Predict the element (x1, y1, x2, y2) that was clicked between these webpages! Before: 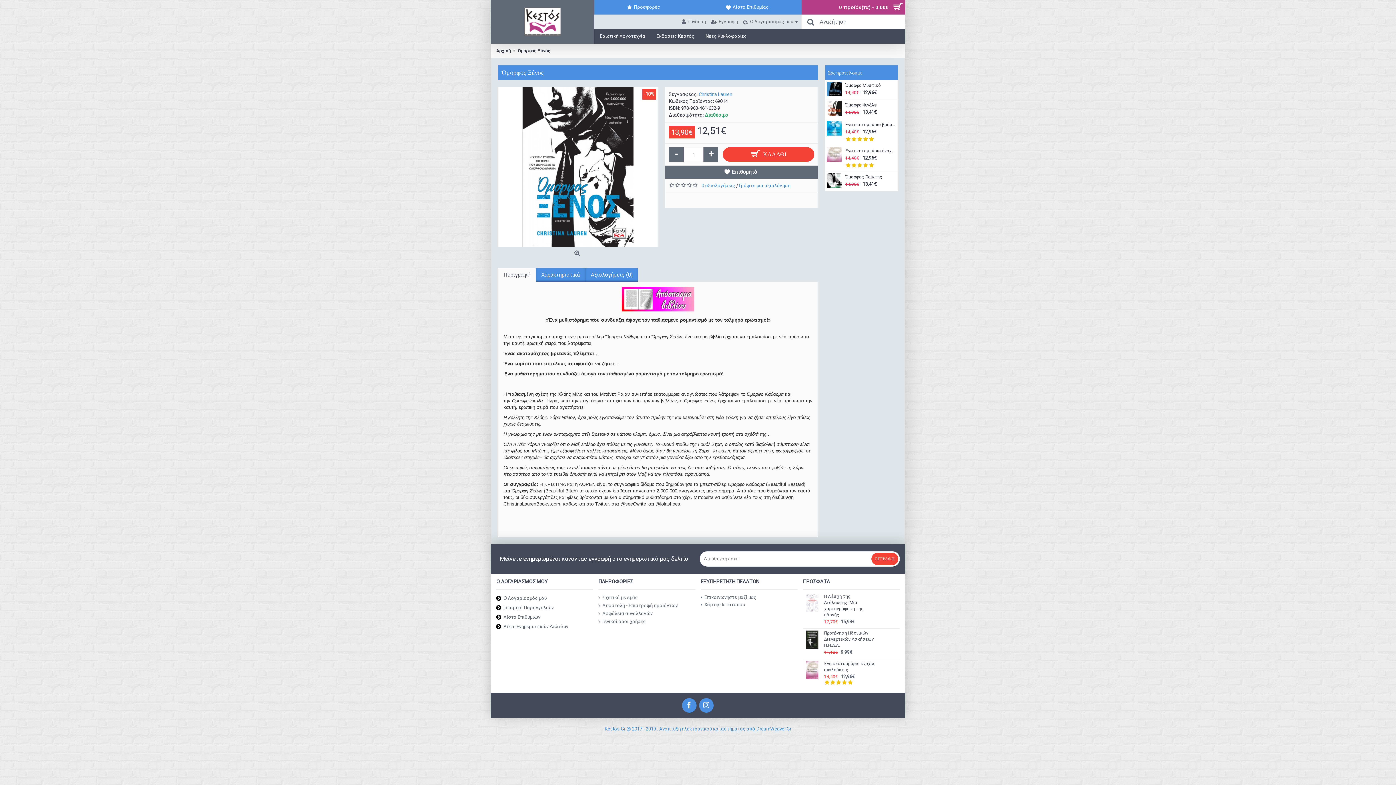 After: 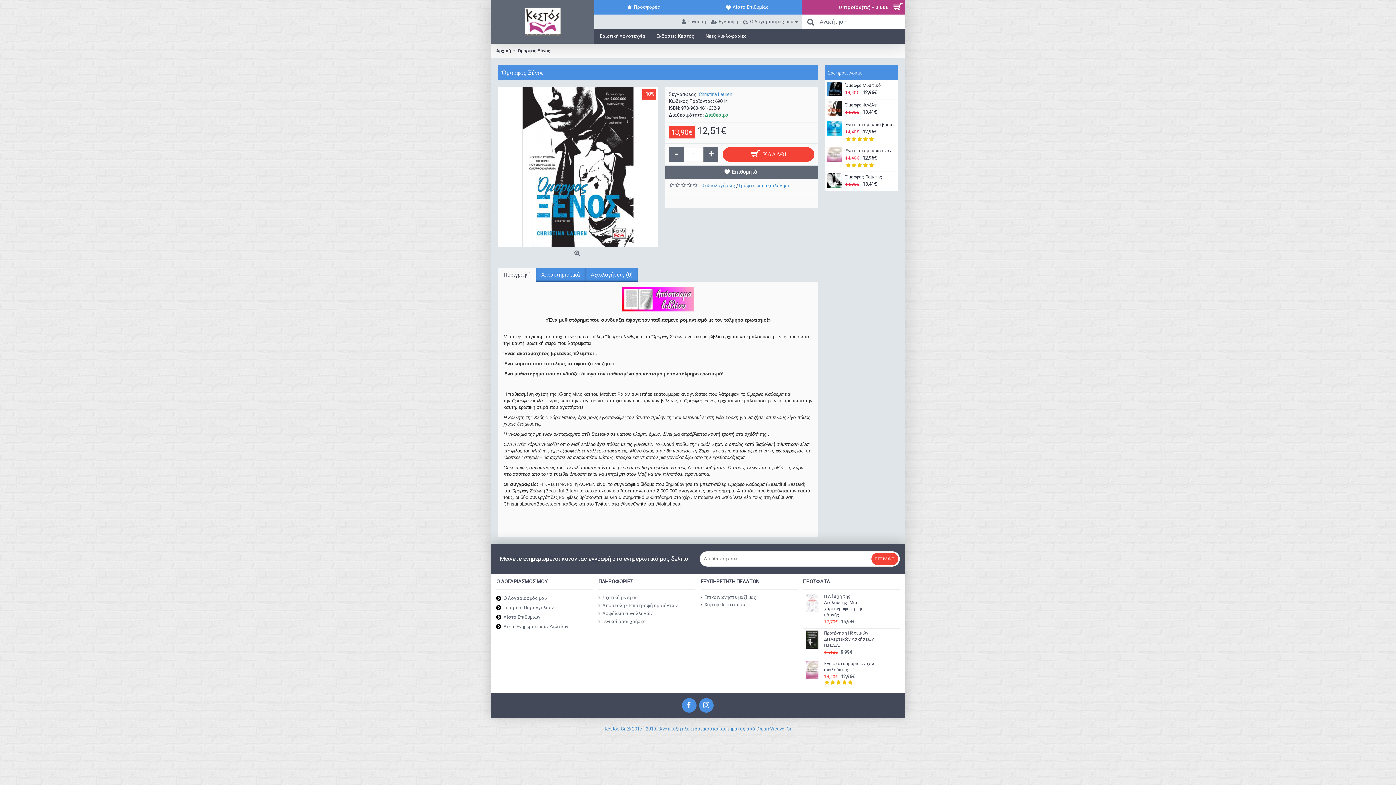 Action: label: - bbox: (669, 147, 683, 161)